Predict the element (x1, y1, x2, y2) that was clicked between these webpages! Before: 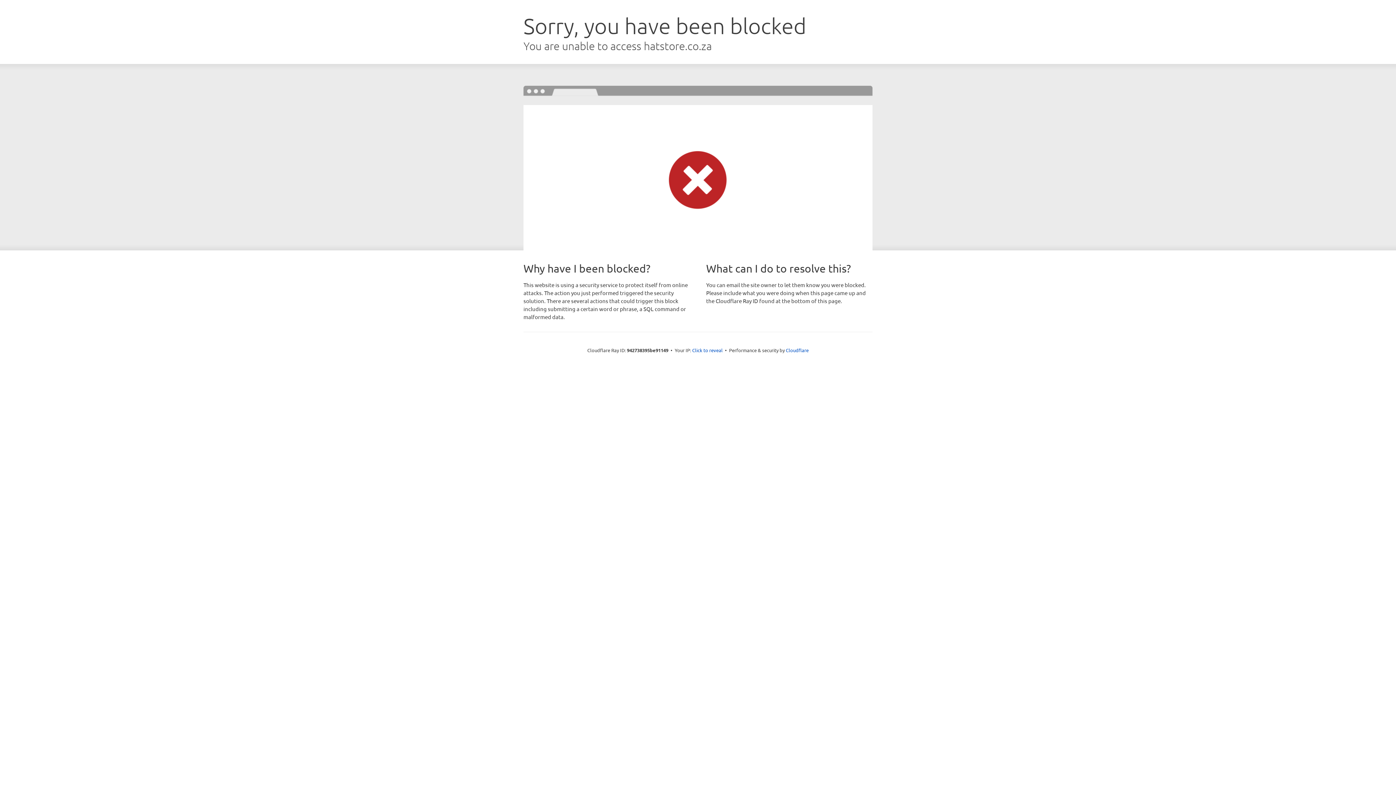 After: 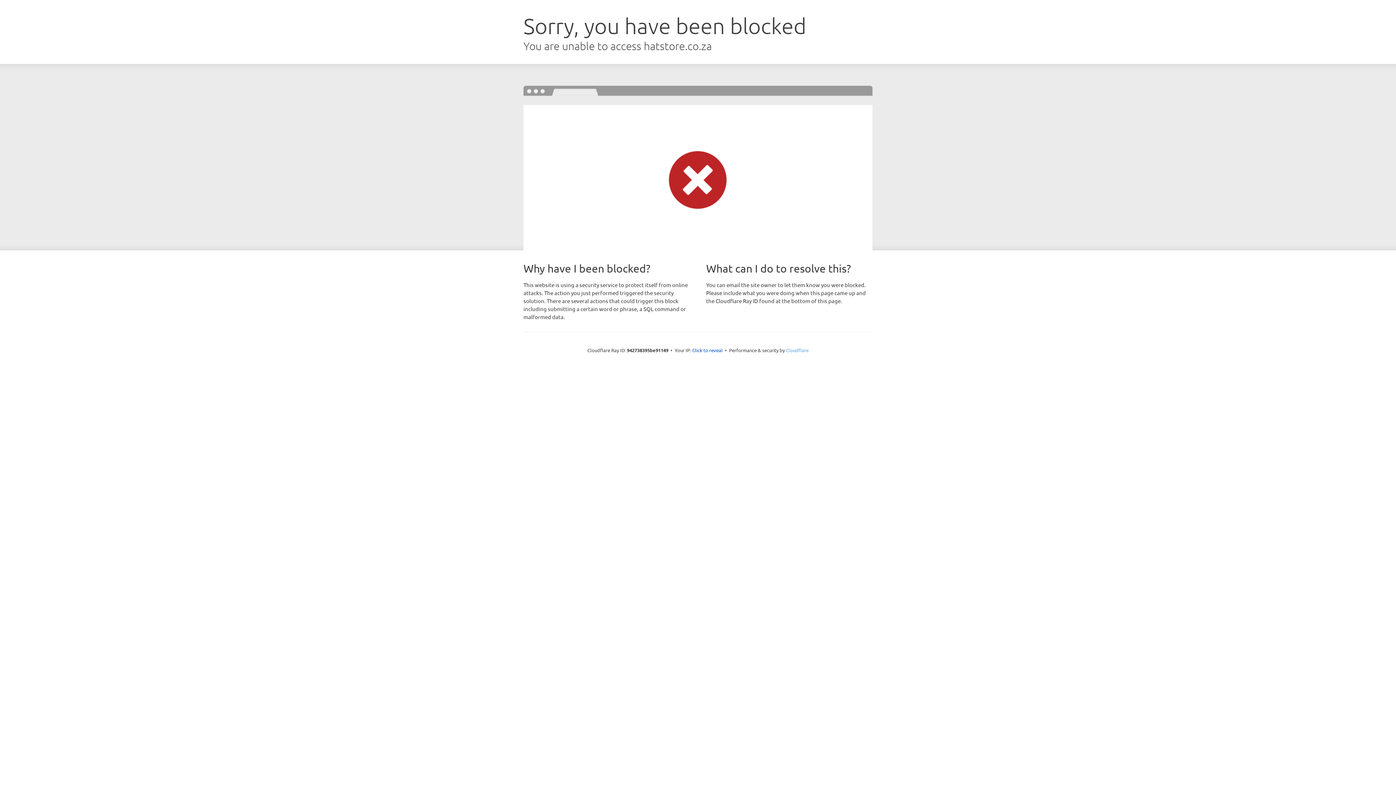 Action: label: Cloudflare bbox: (786, 347, 808, 353)